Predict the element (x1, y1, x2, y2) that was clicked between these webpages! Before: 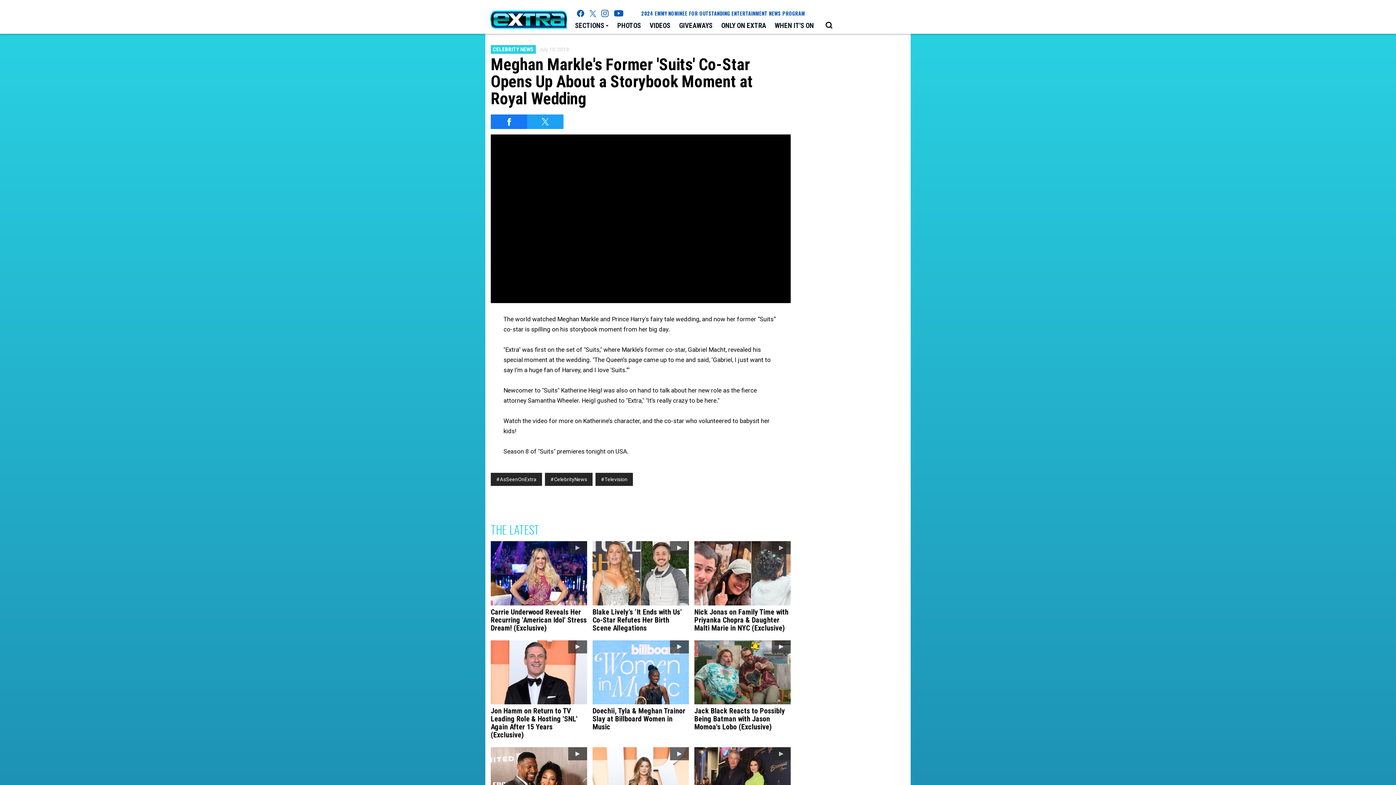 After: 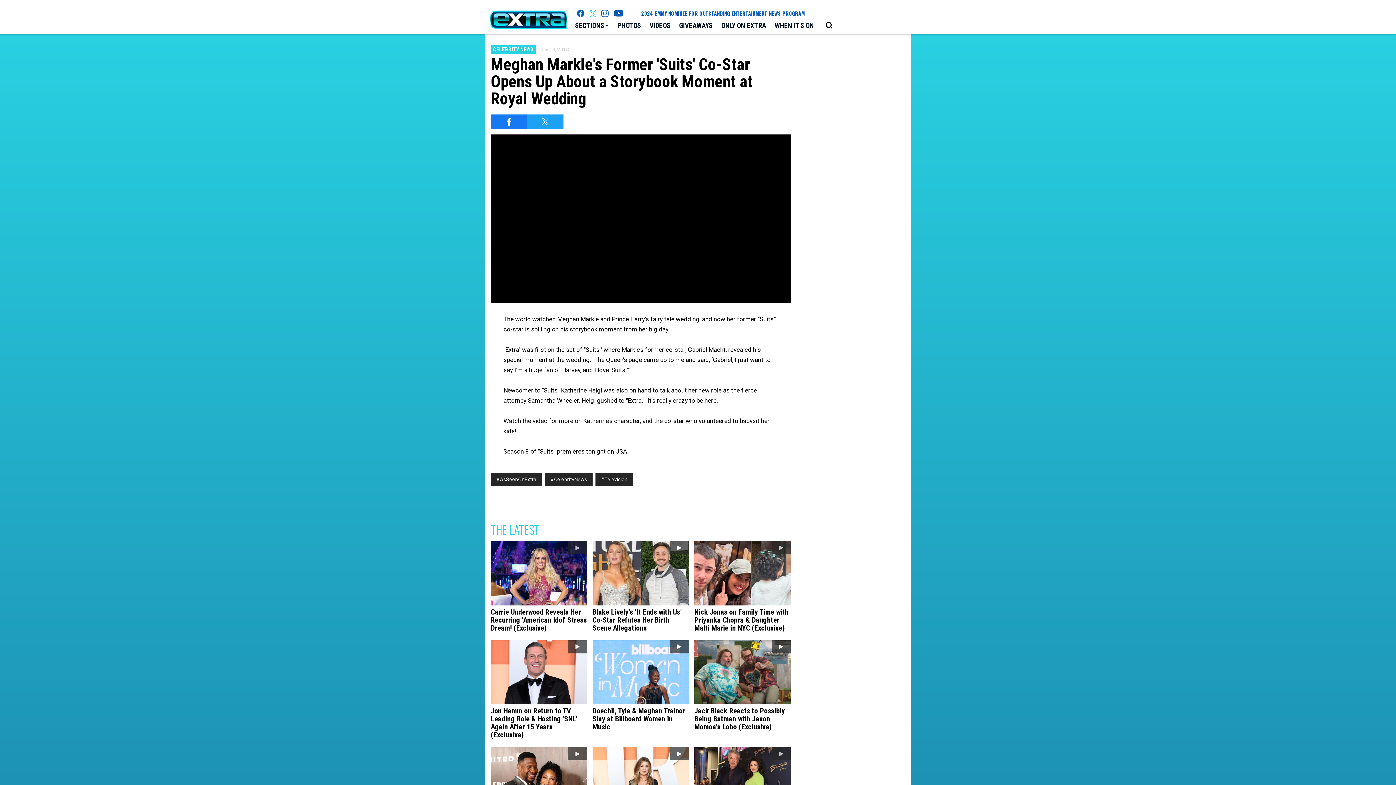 Action: bbox: (589, 10, 596, 16) label: Extra TV twitter (opens in a new window)